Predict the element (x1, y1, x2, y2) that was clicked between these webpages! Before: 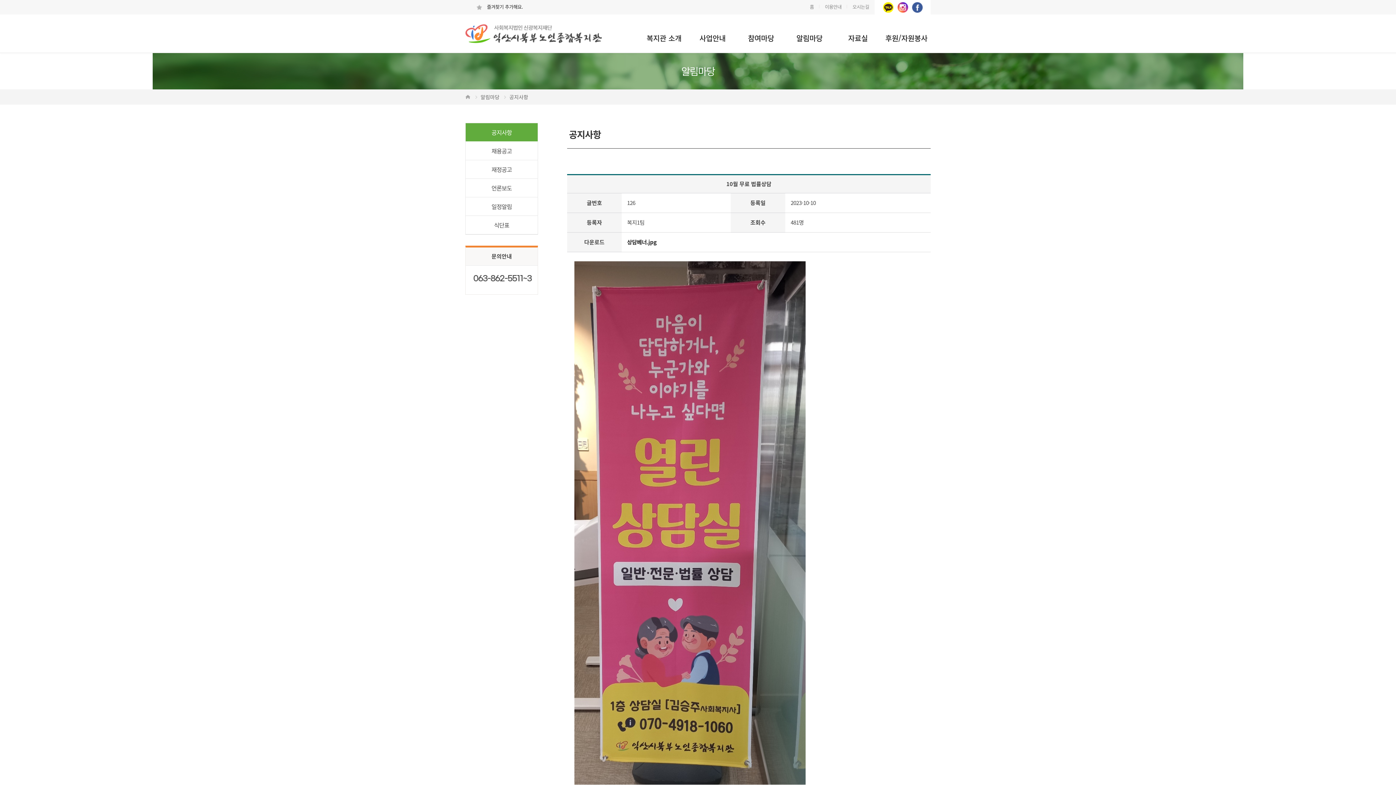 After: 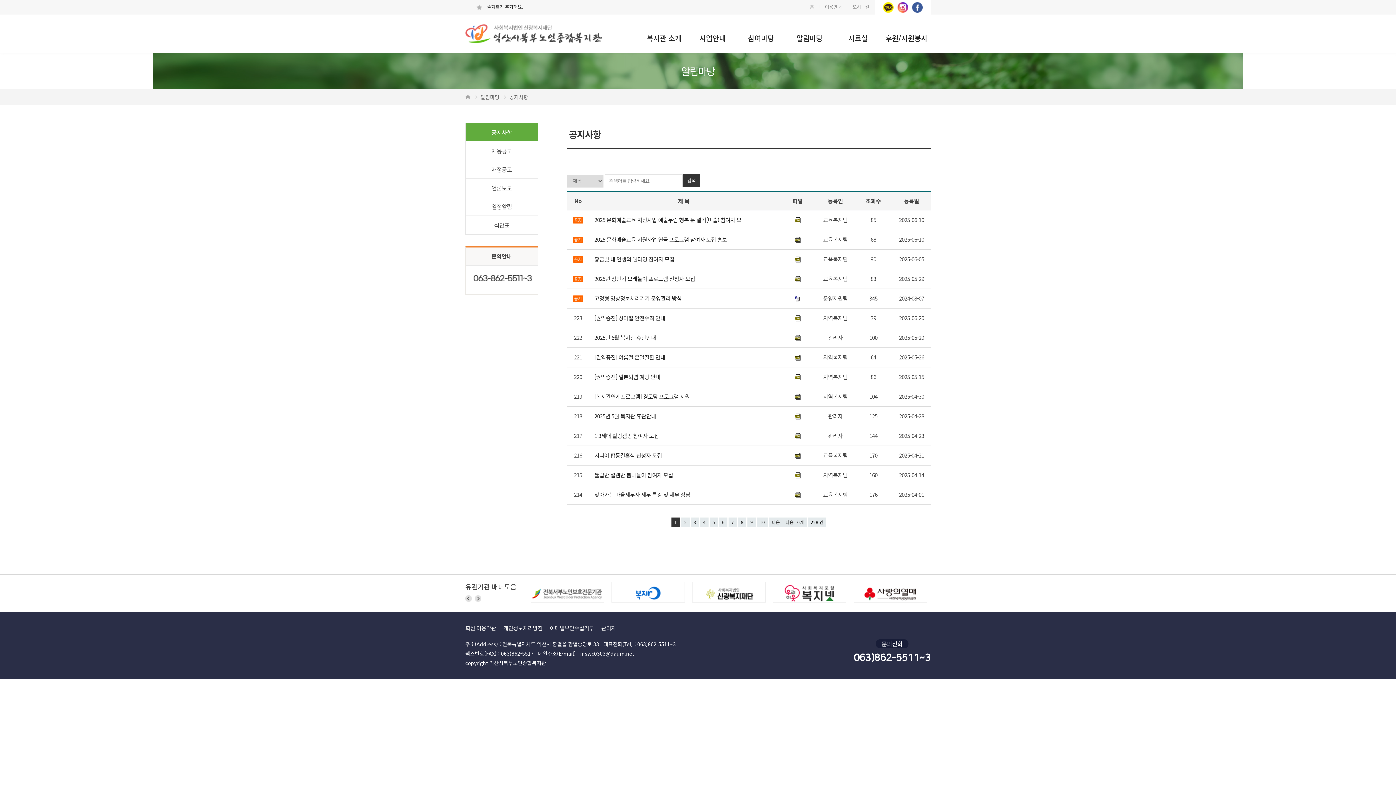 Action: bbox: (785, 32, 833, 43) label: 알림마당